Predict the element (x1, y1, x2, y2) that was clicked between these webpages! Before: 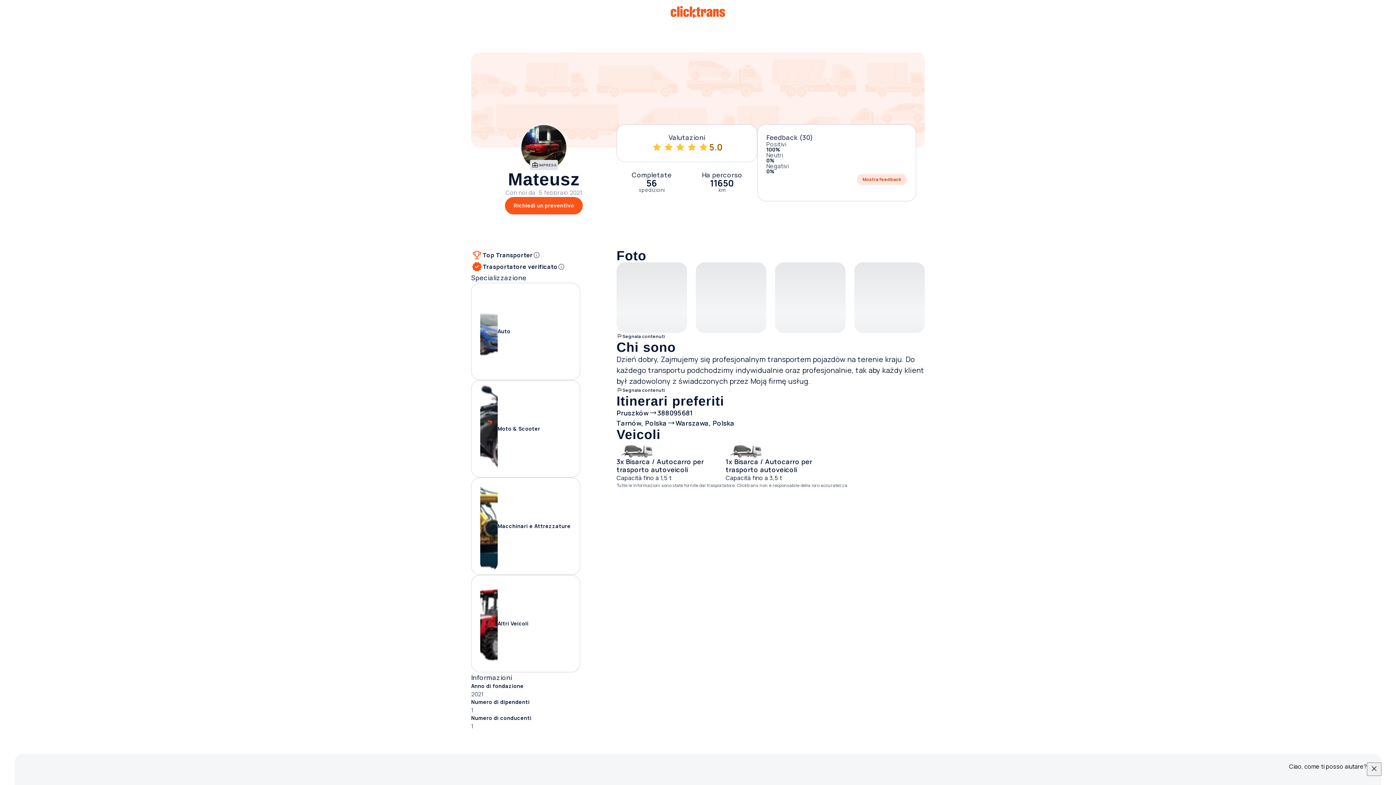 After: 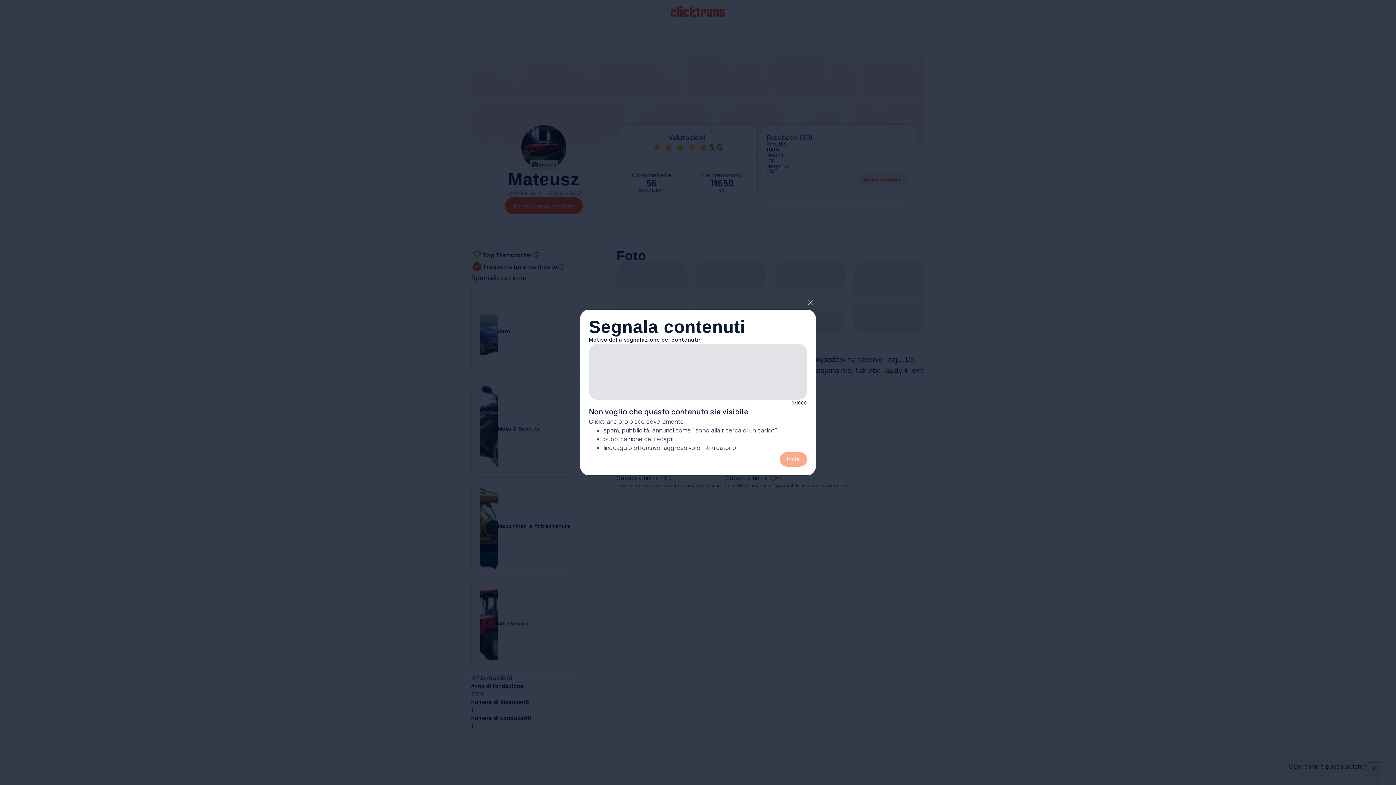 Action: label: Segnala contenuti bbox: (616, 387, 665, 393)